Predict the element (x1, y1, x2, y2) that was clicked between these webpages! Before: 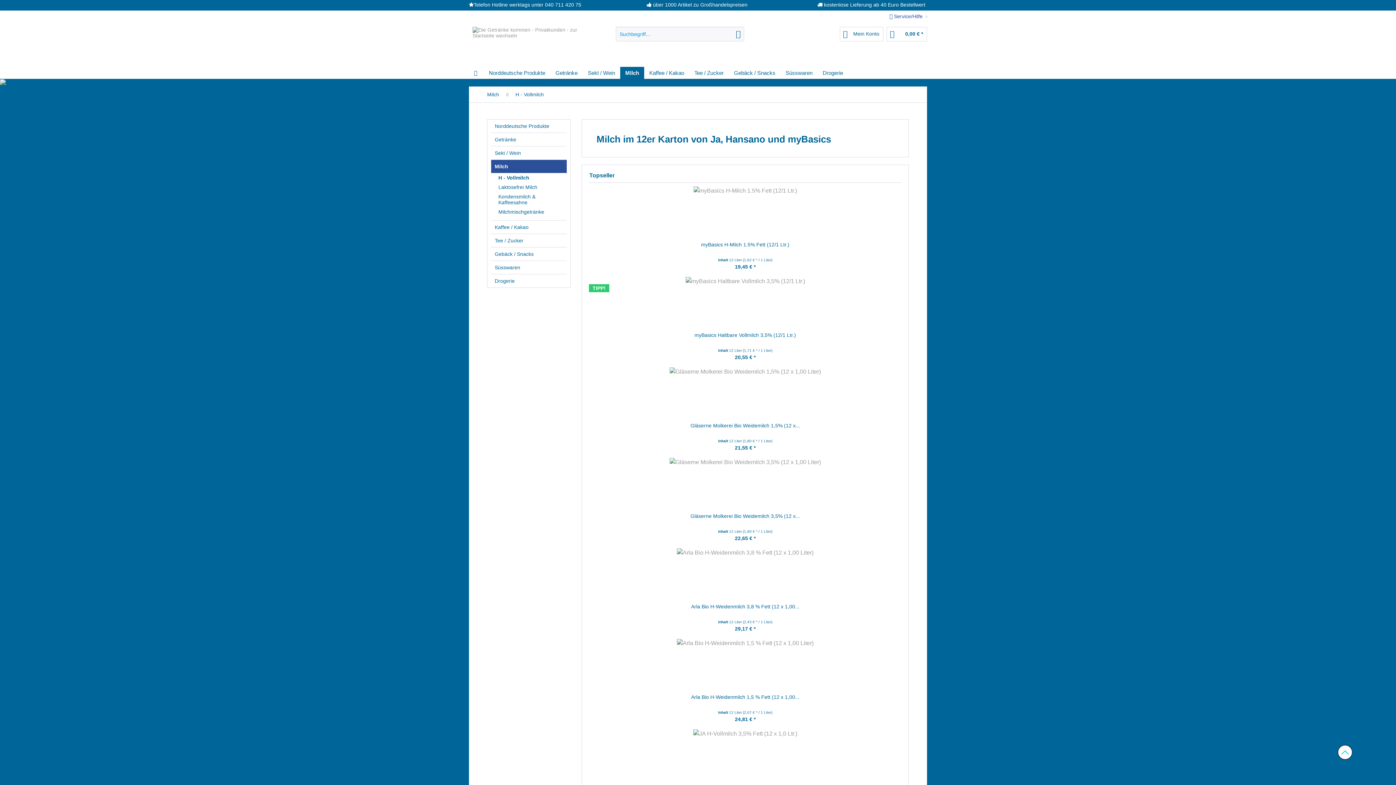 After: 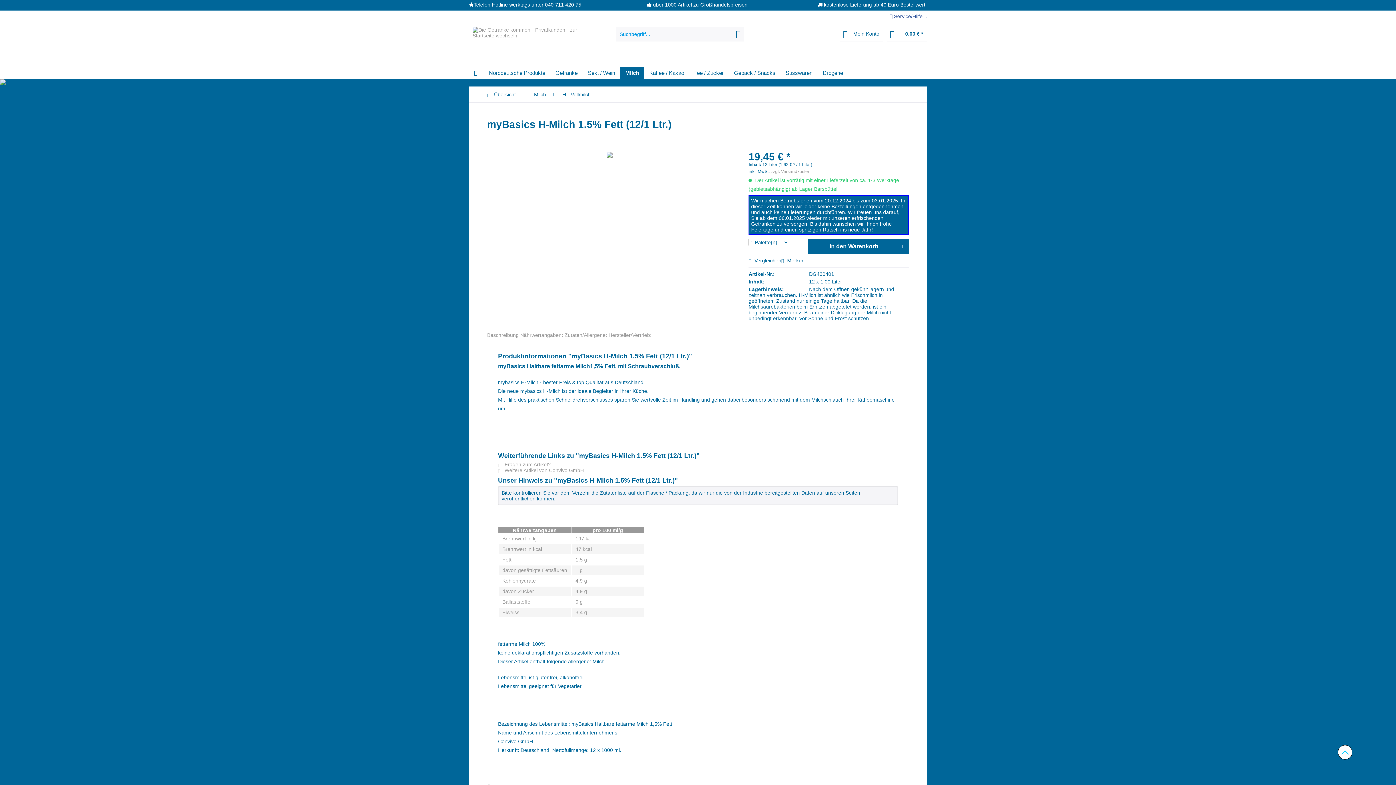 Action: bbox: (589, 186, 901, 237)